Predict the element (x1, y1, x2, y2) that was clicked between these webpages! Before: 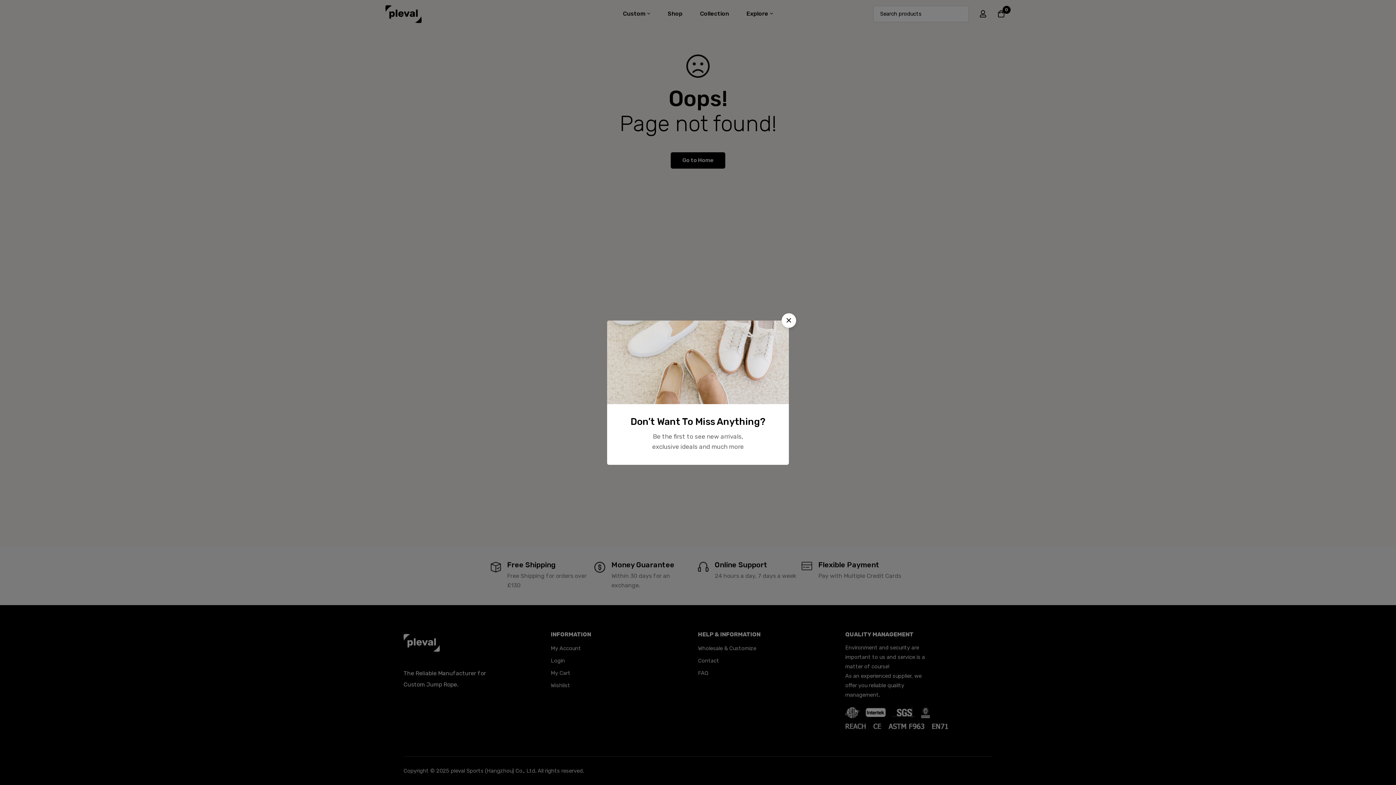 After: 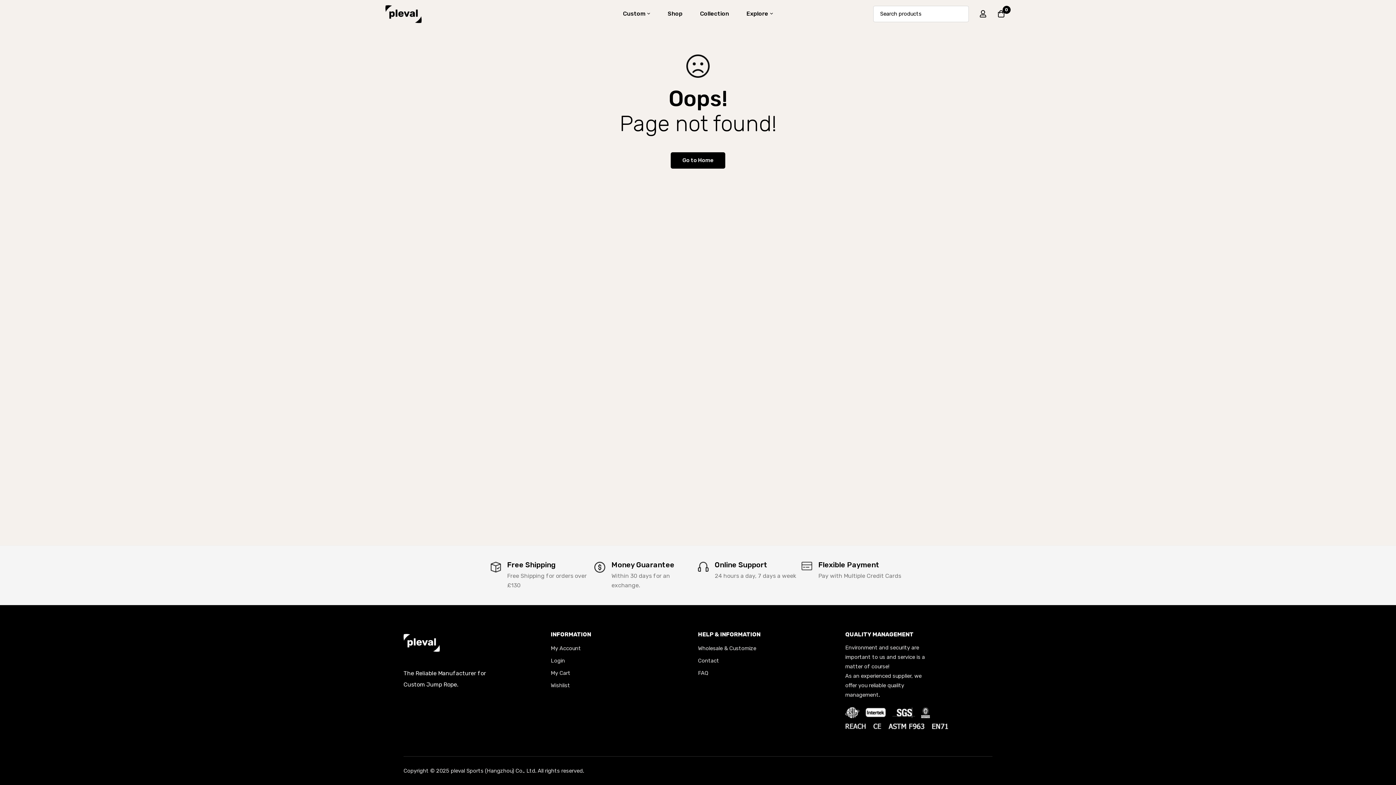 Action: label: Close bbox: (781, 313, 796, 327)